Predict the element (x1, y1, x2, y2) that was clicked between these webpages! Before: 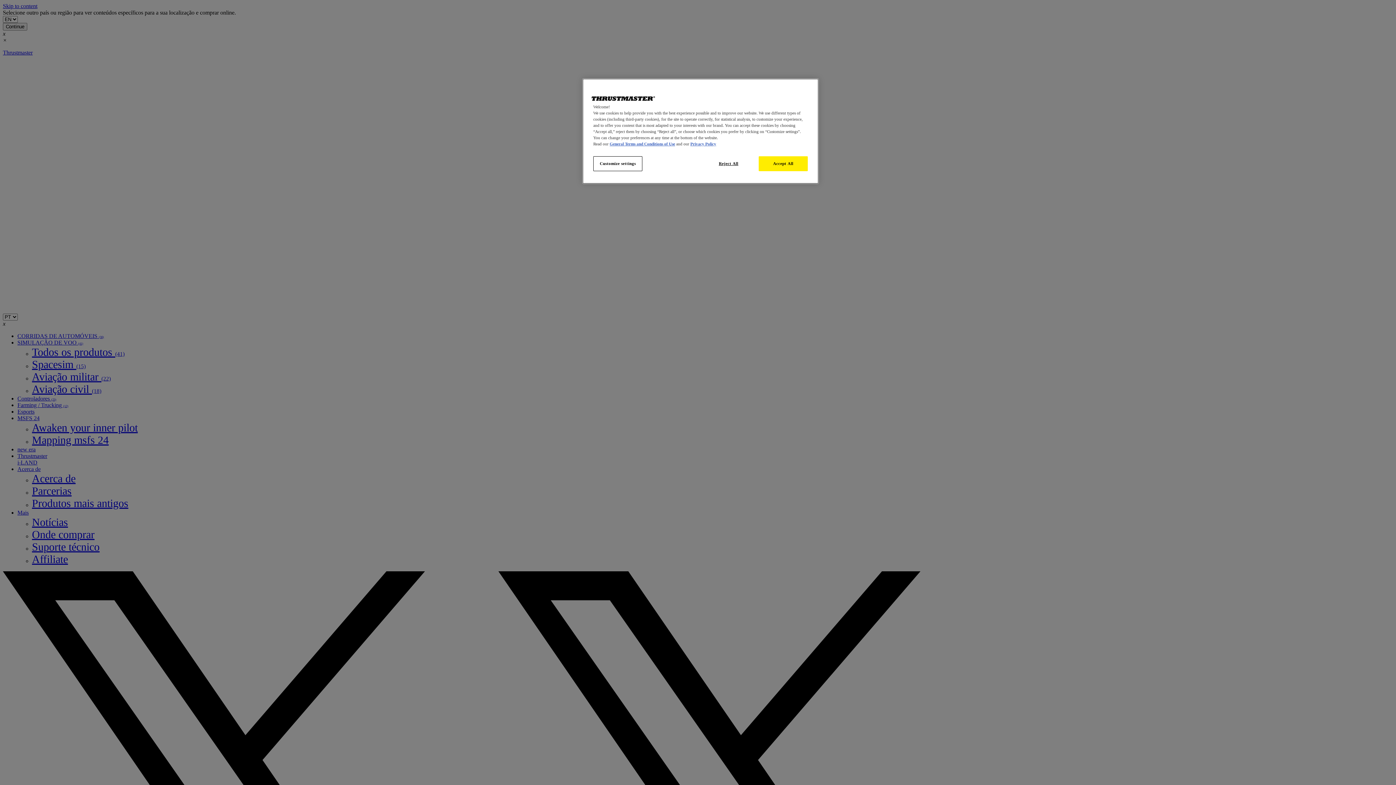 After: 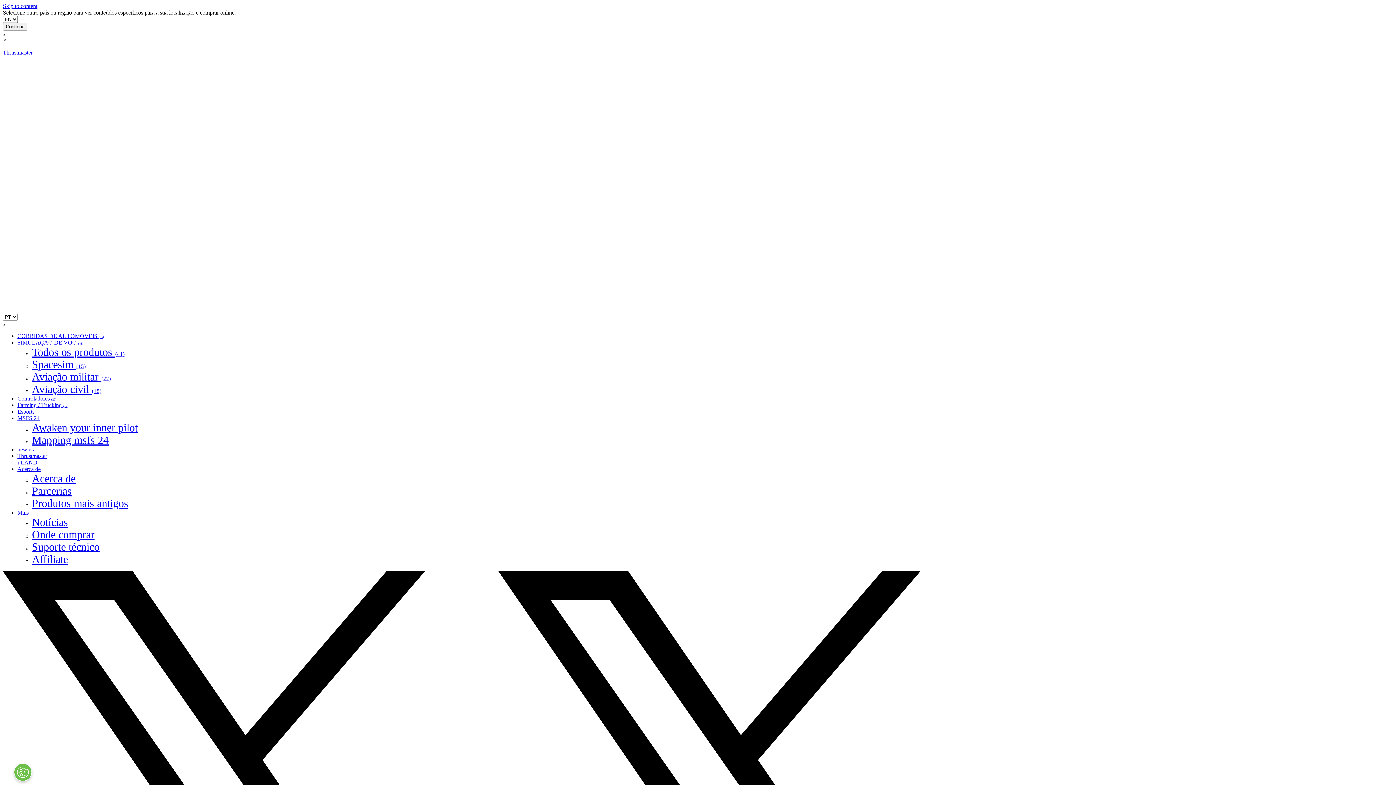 Action: label: Reject All bbox: (704, 156, 753, 171)